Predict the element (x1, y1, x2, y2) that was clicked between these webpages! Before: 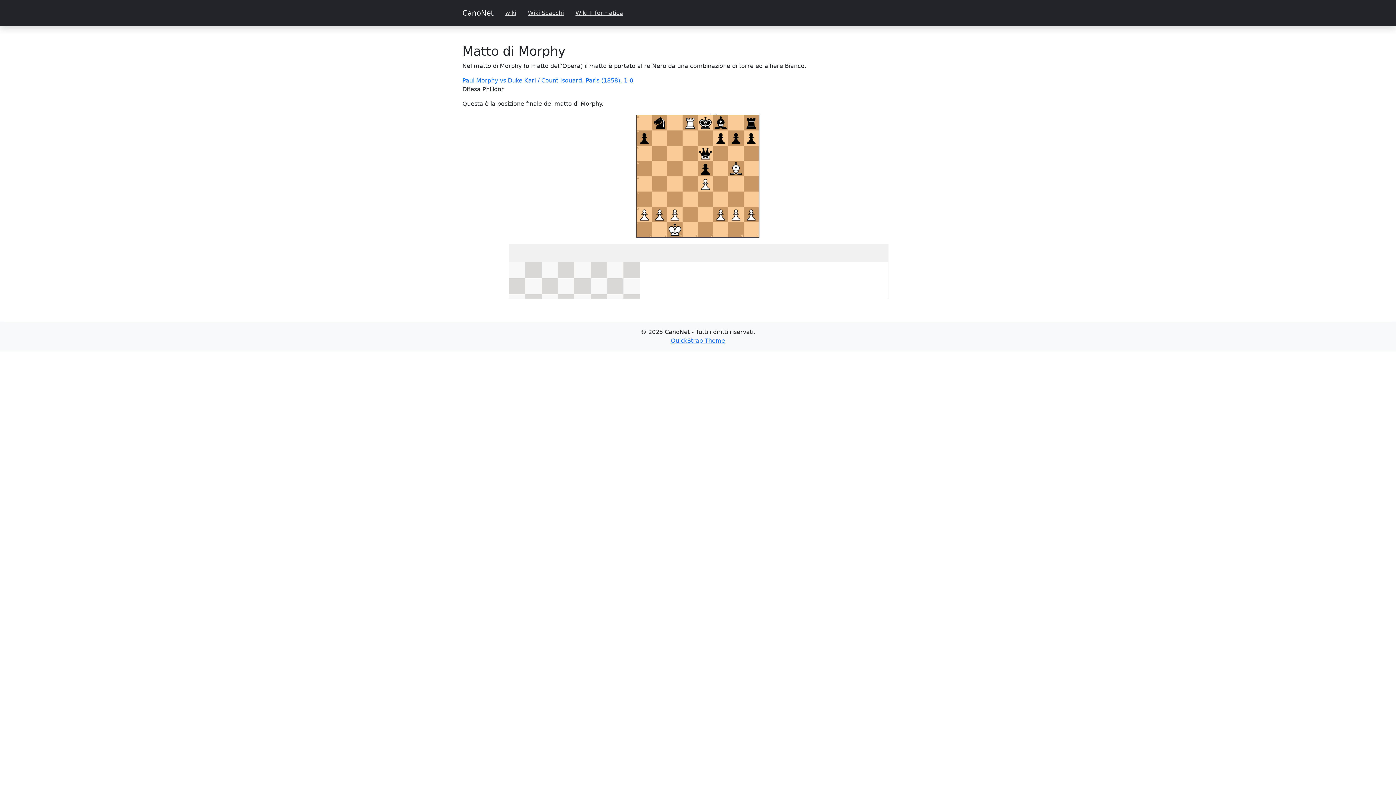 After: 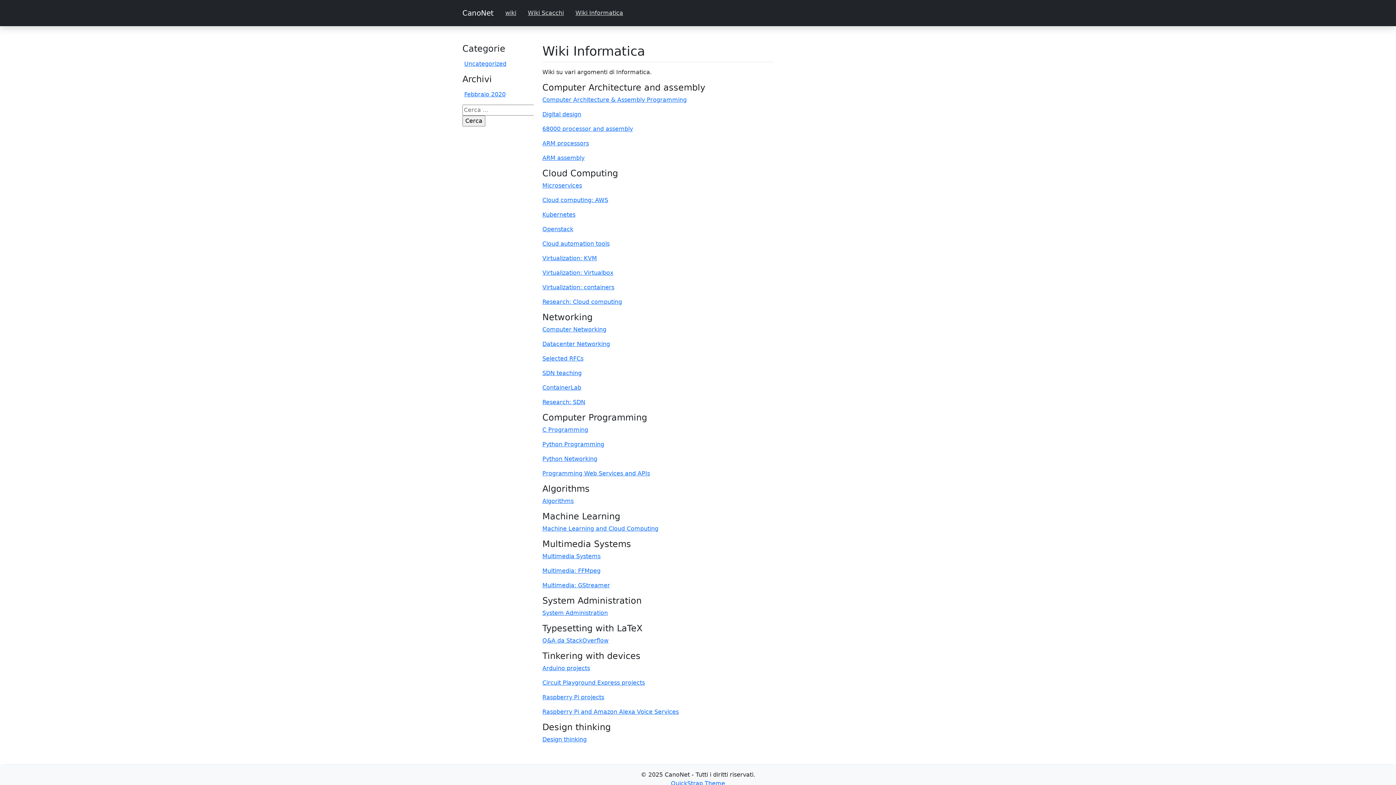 Action: bbox: (569, 5, 629, 20) label: Wiki Informatica